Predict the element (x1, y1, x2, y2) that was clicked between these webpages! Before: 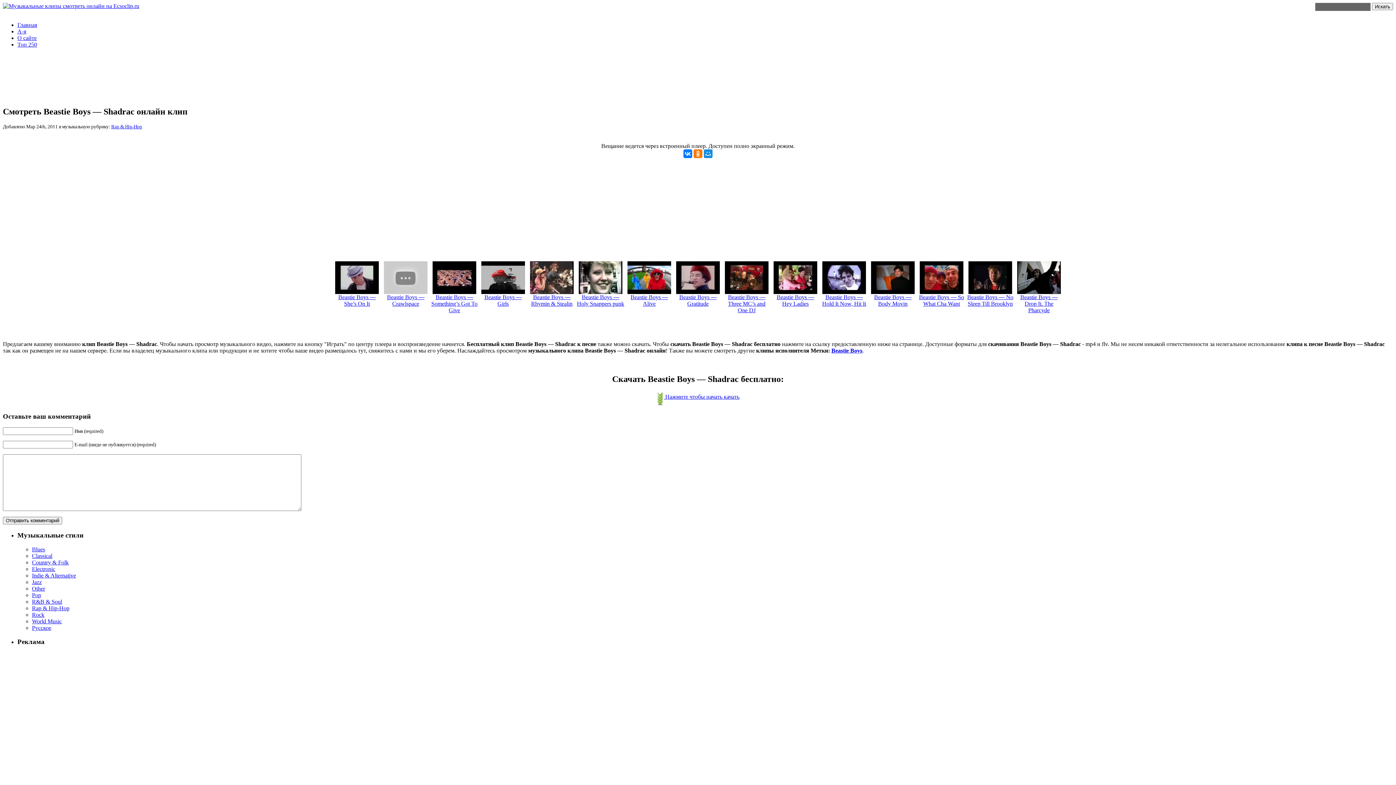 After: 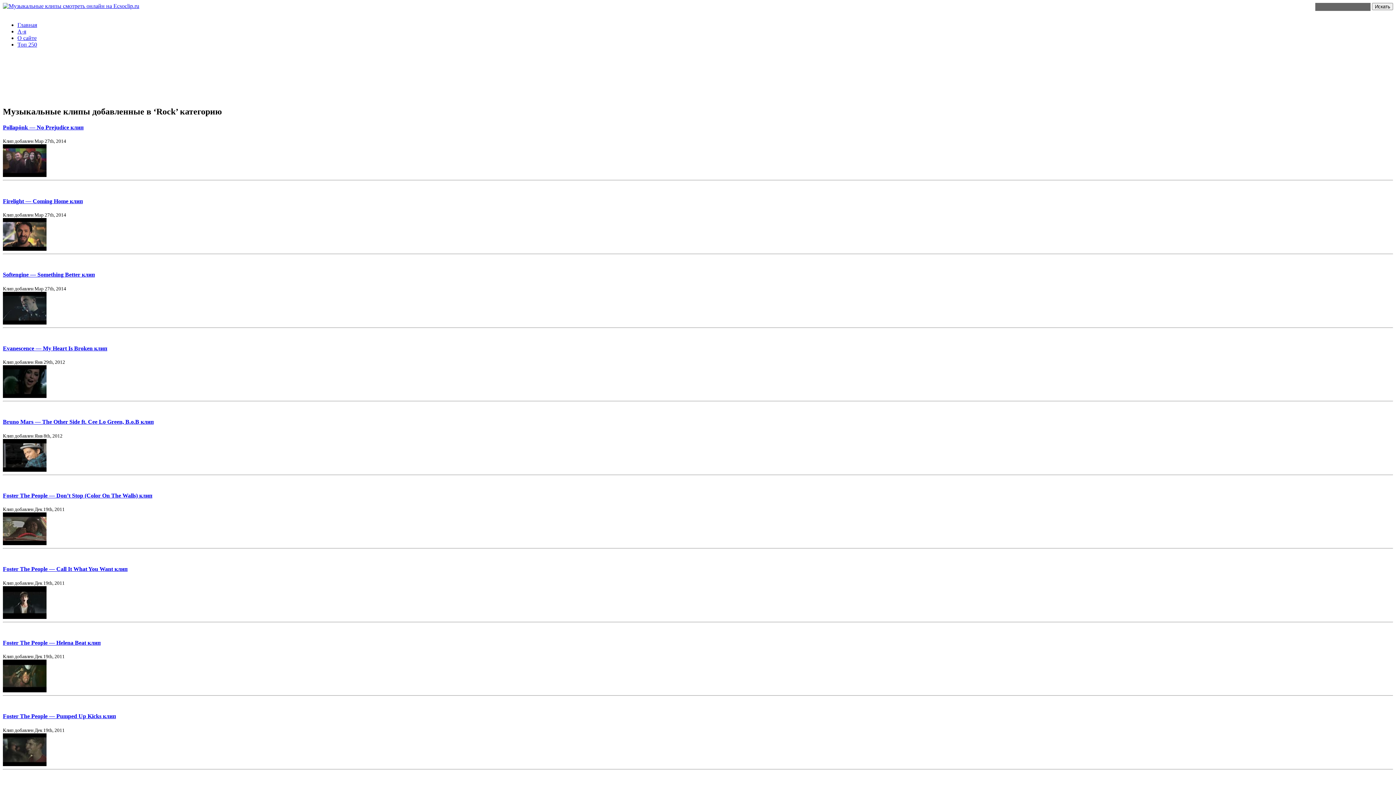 Action: label: Rock bbox: (32, 611, 44, 618)